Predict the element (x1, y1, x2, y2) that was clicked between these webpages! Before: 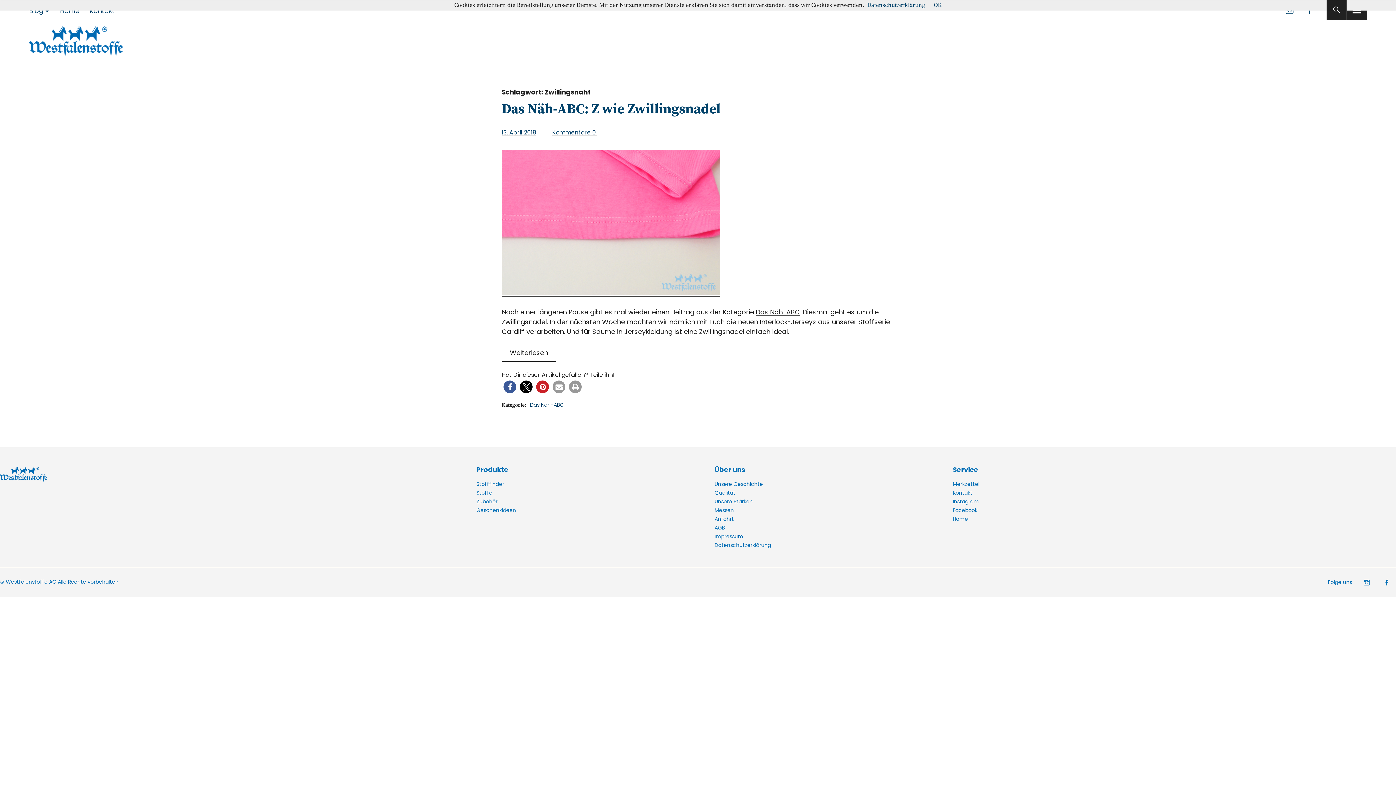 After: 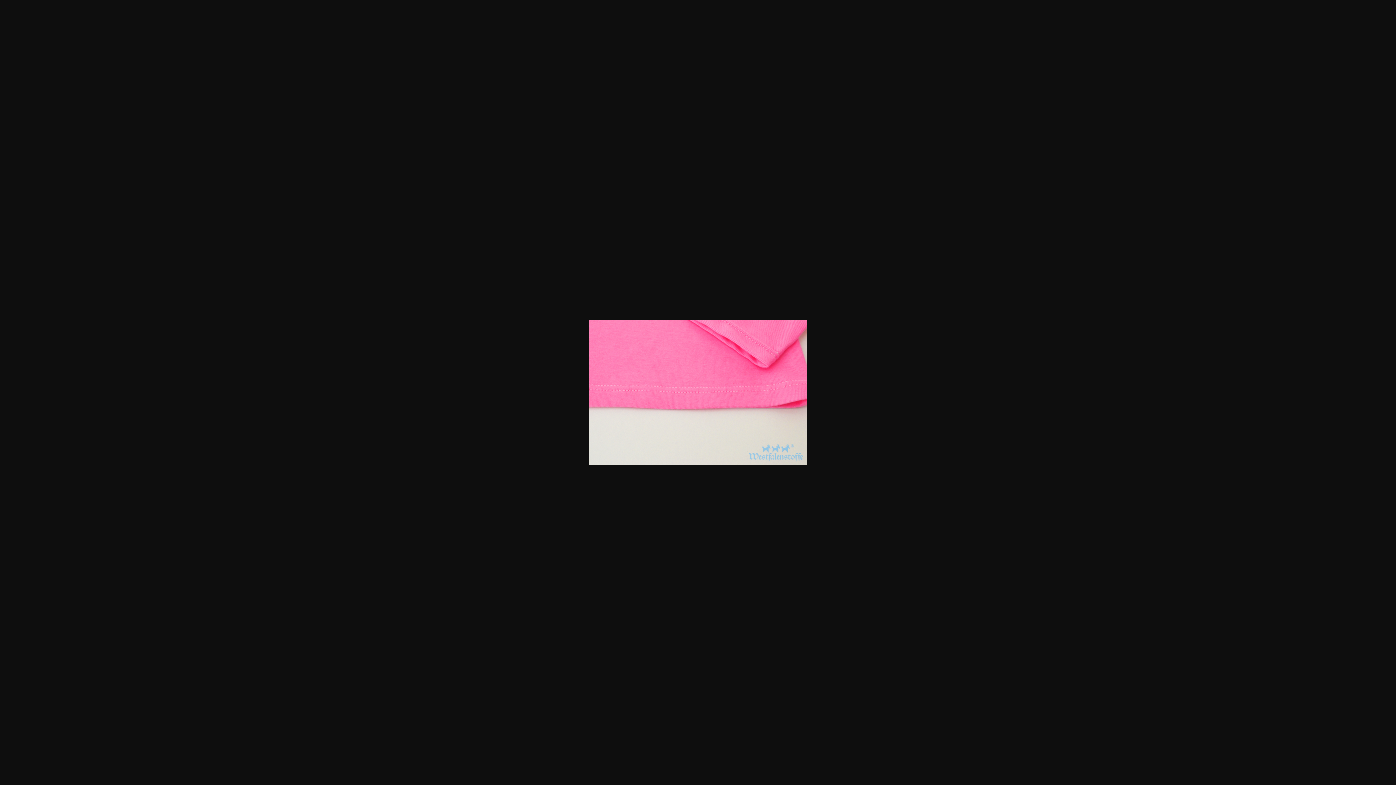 Action: bbox: (501, 288, 720, 297)